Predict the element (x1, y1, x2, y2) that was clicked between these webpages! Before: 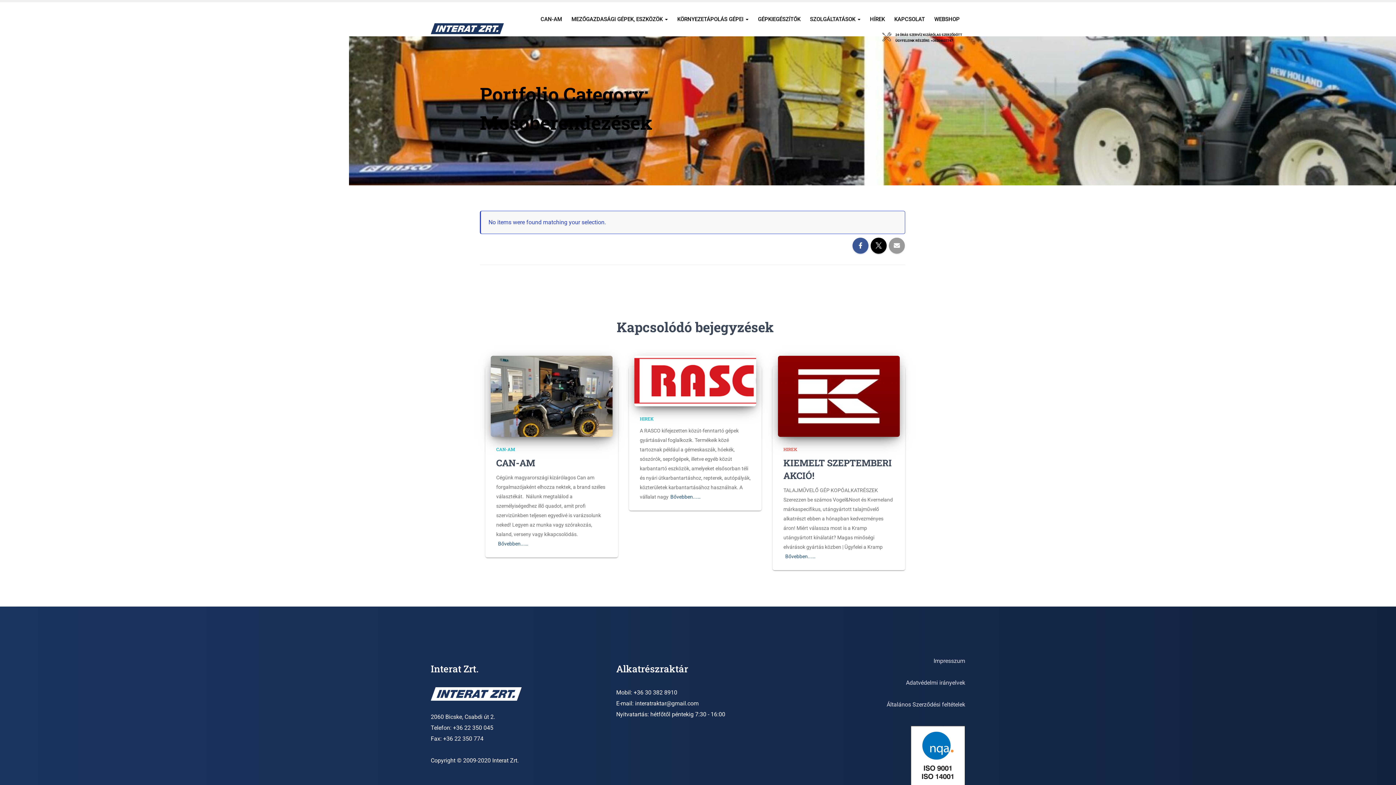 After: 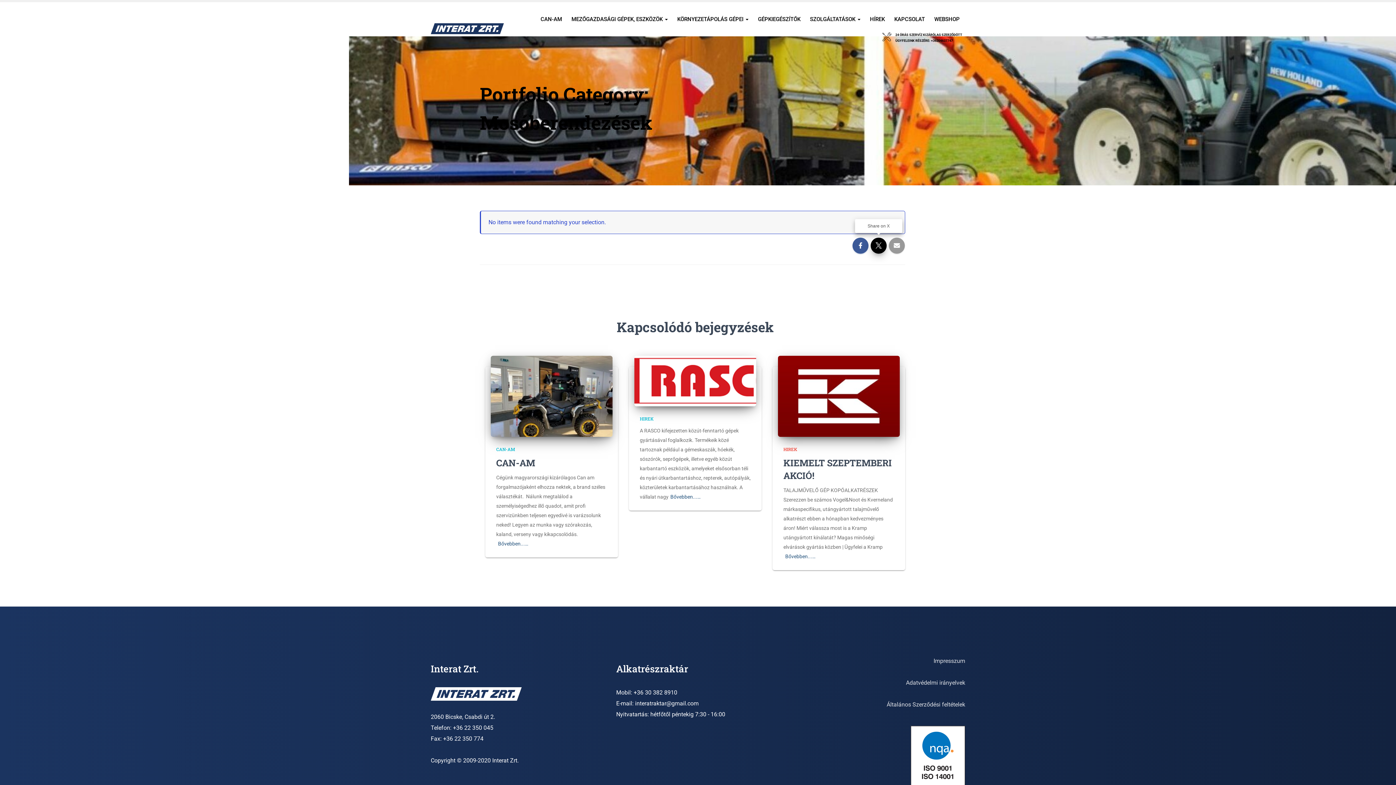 Action: bbox: (870, 237, 886, 253)